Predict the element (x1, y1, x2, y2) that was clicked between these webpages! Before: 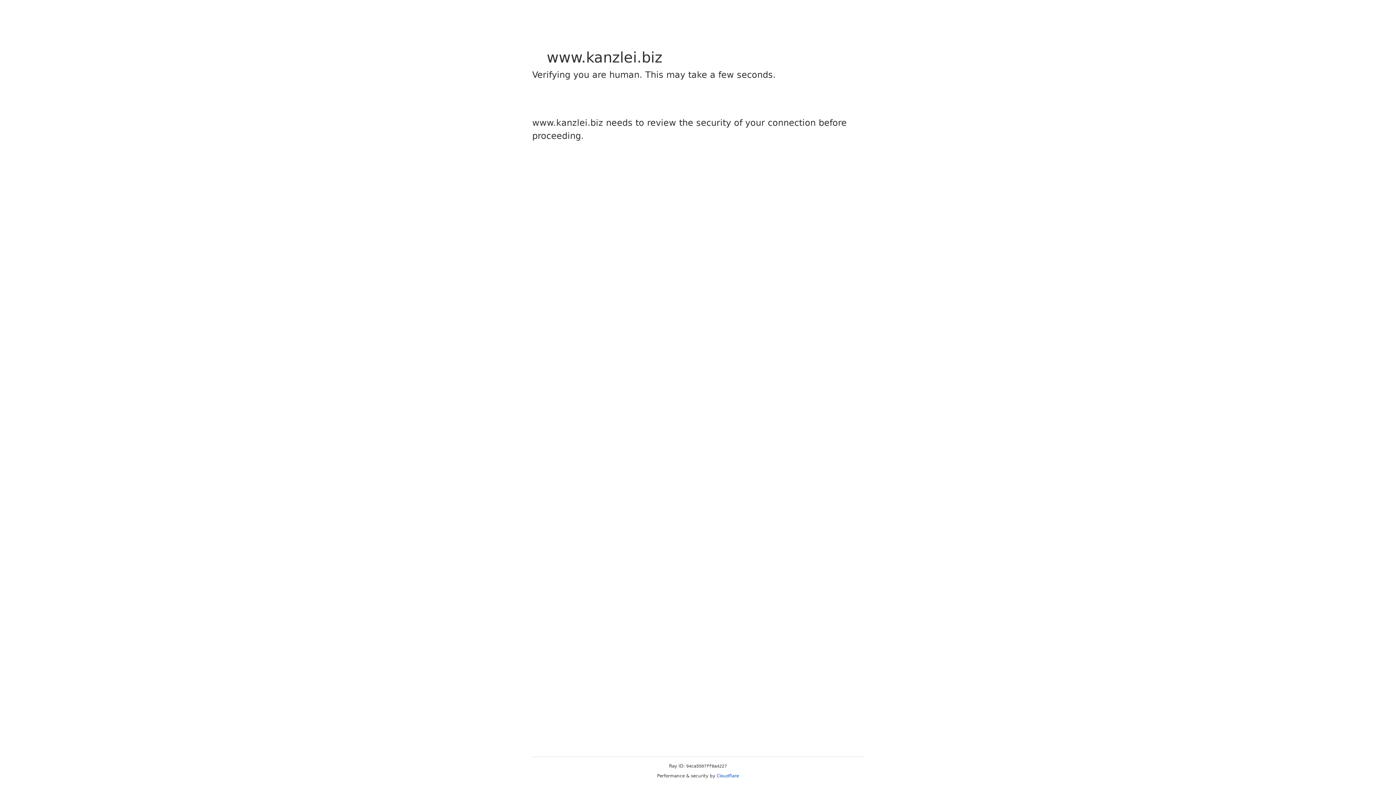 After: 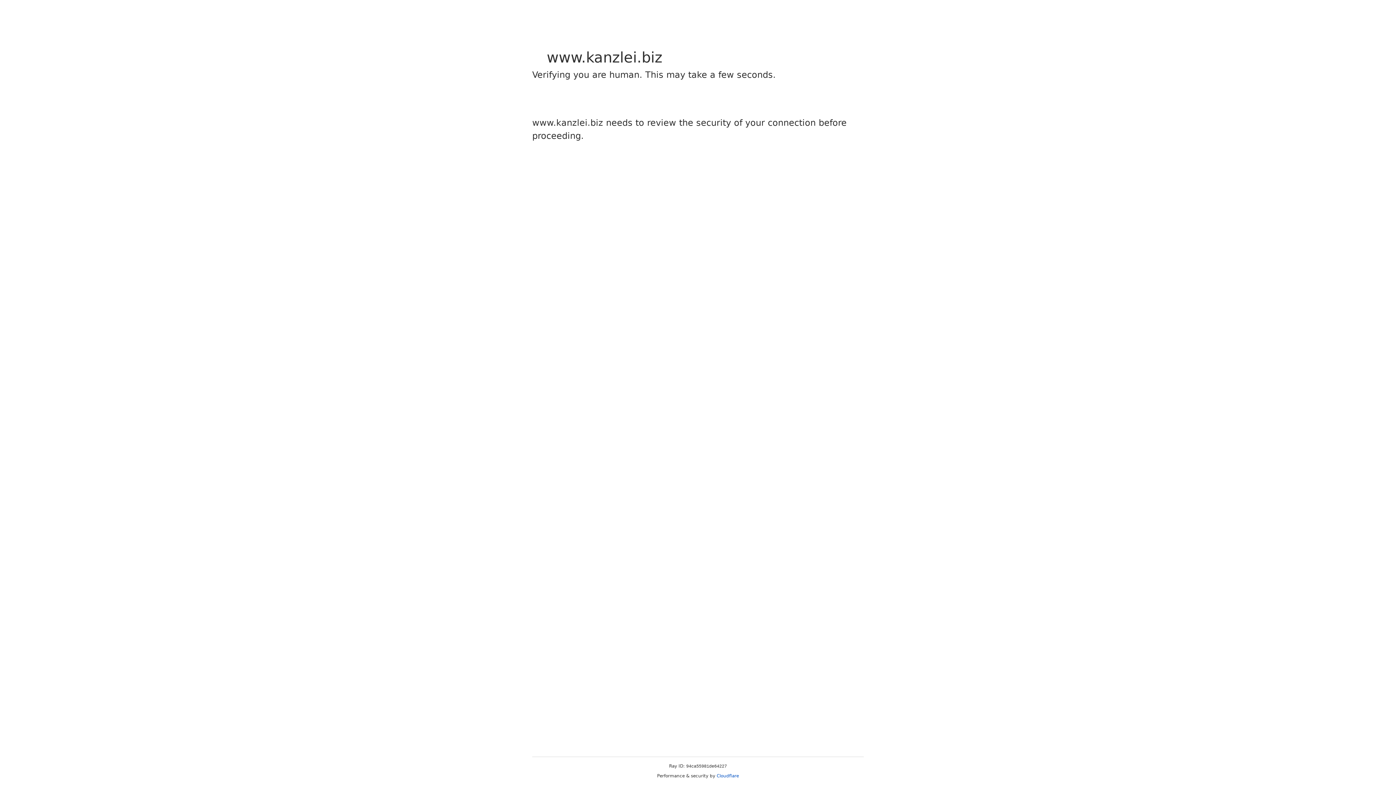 Action: label: Cloudflare bbox: (716, 773, 739, 778)